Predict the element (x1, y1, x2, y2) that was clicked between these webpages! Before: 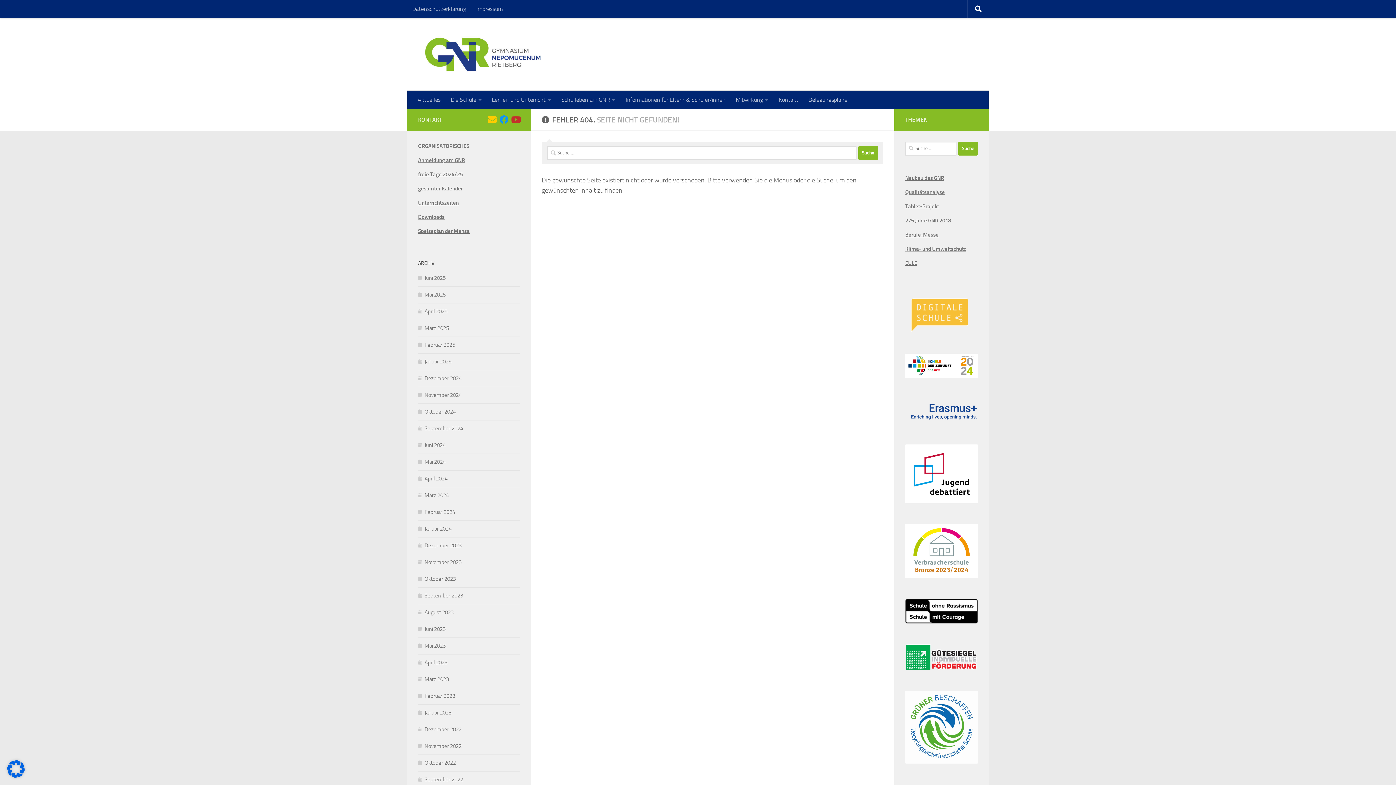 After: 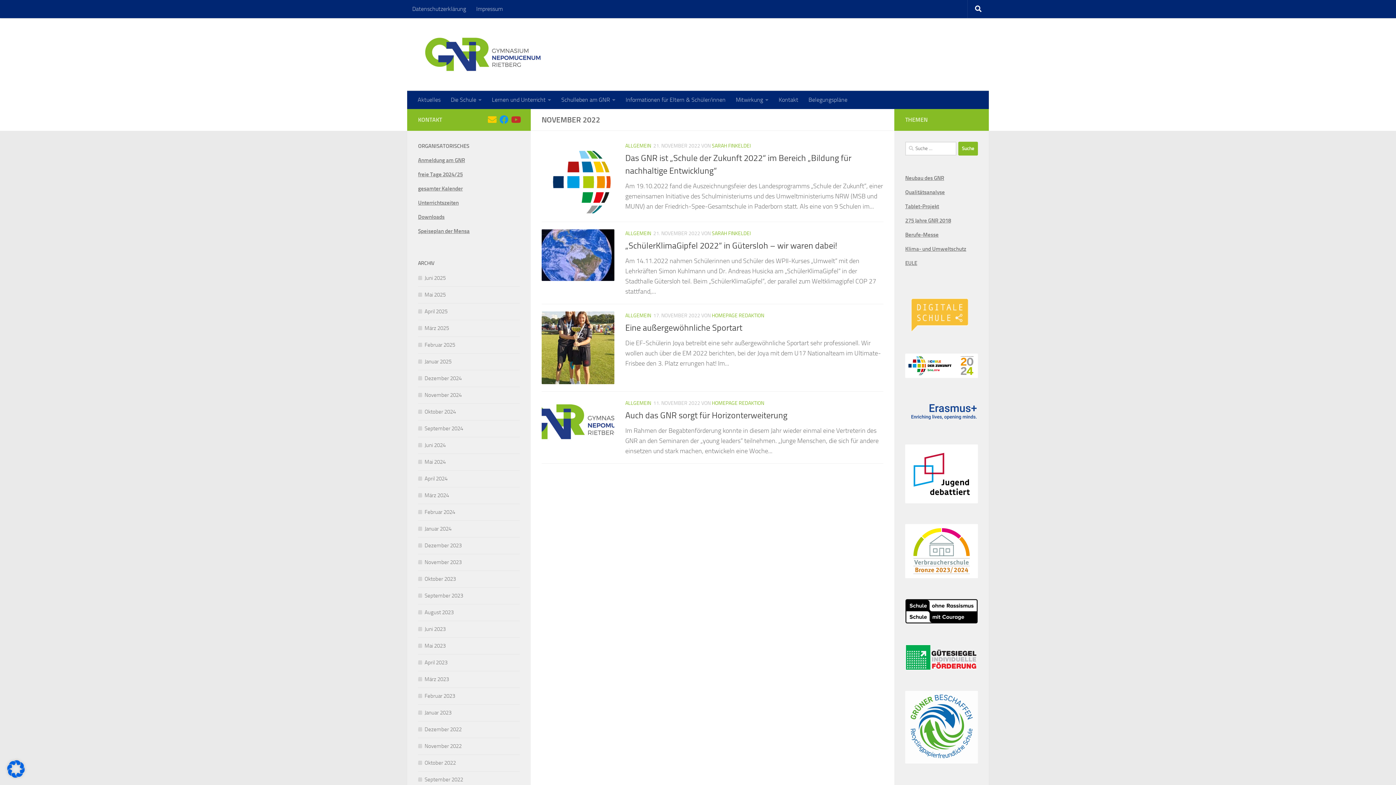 Action: label: November 2022 bbox: (418, 743, 461, 749)